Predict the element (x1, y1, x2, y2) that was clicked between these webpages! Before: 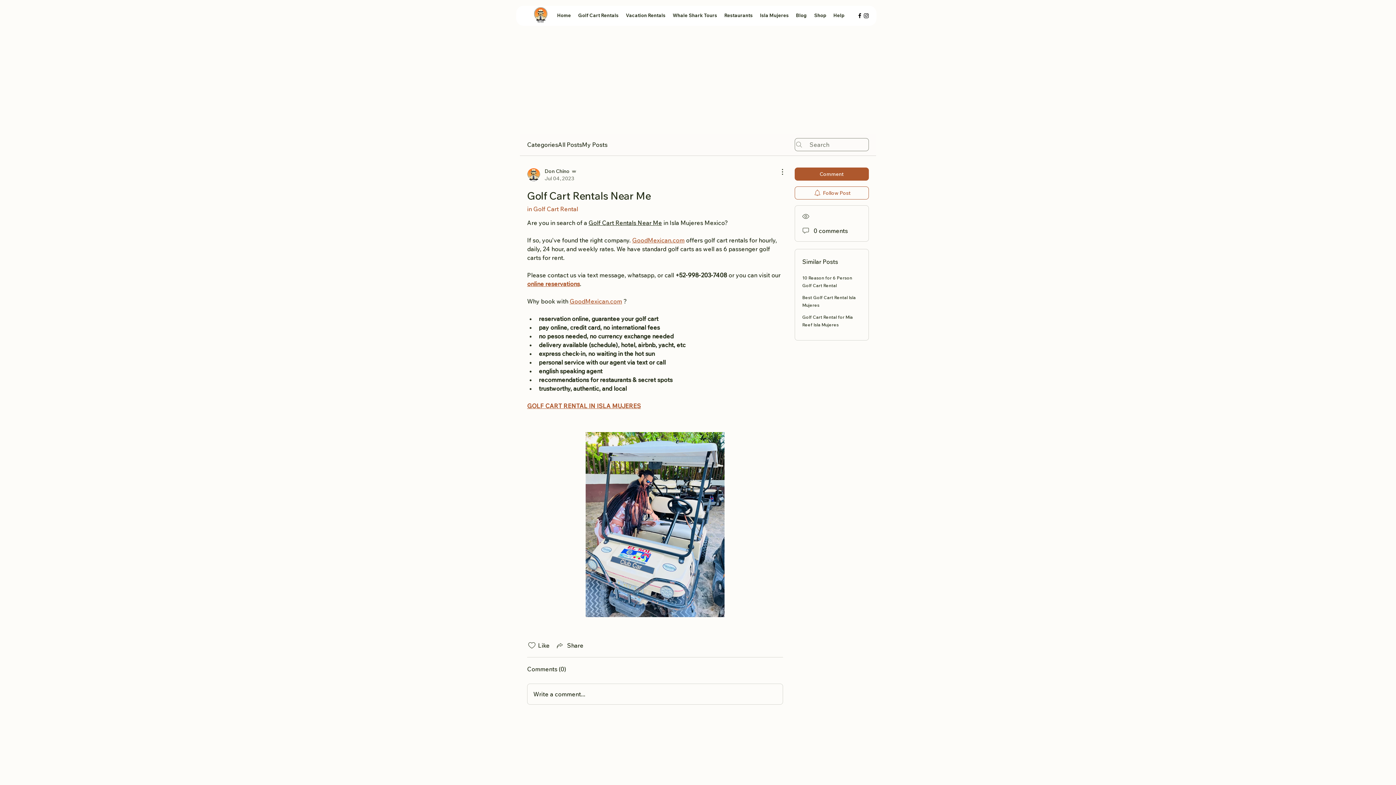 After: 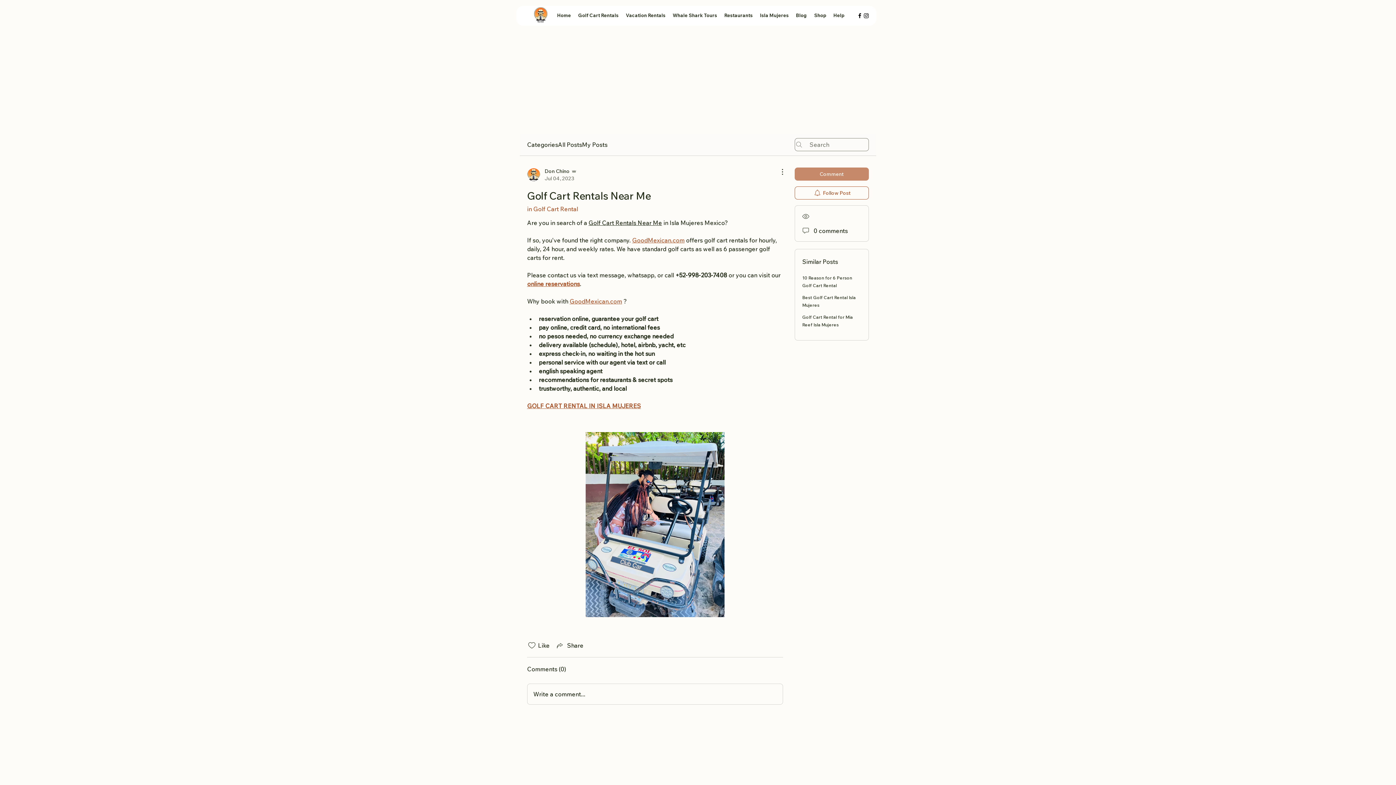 Action: bbox: (794, 167, 869, 180) label: Comment